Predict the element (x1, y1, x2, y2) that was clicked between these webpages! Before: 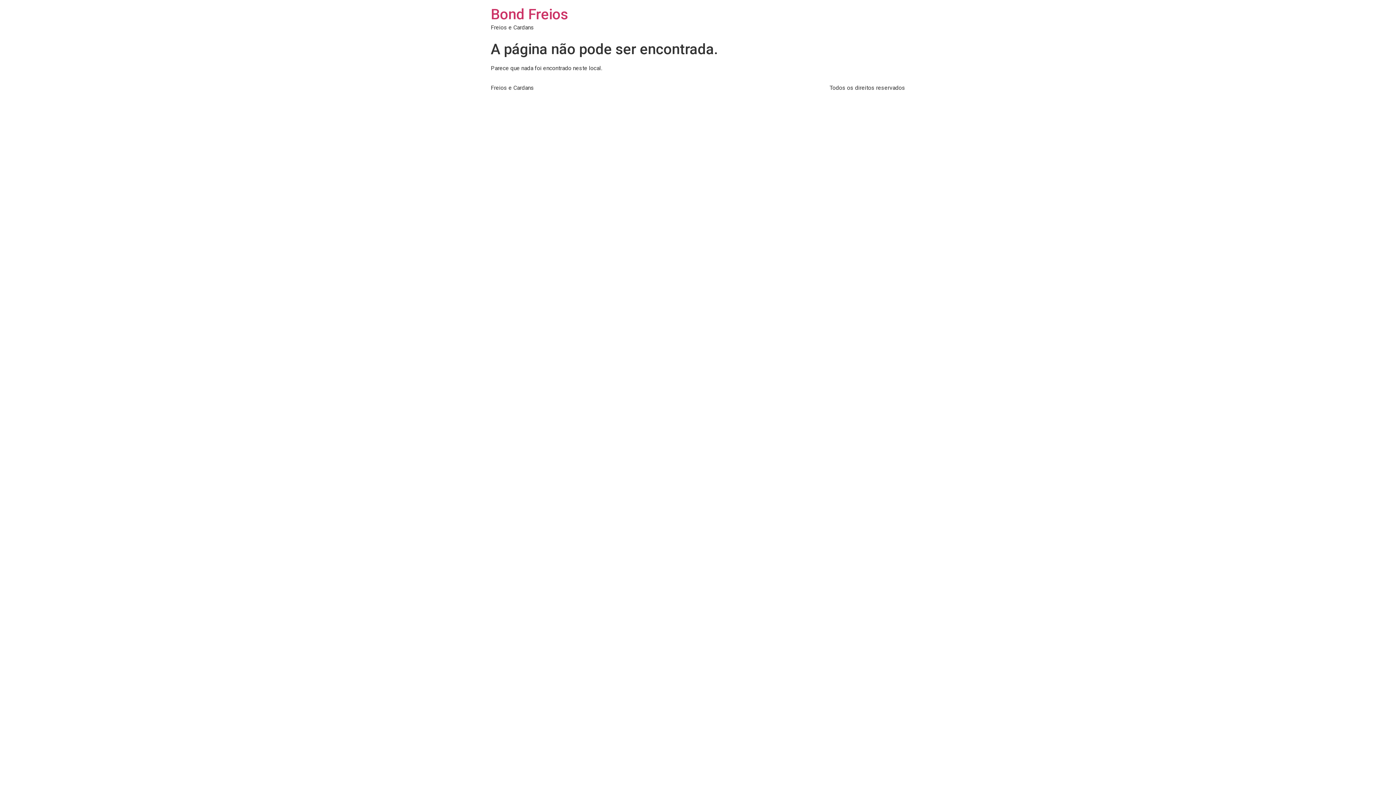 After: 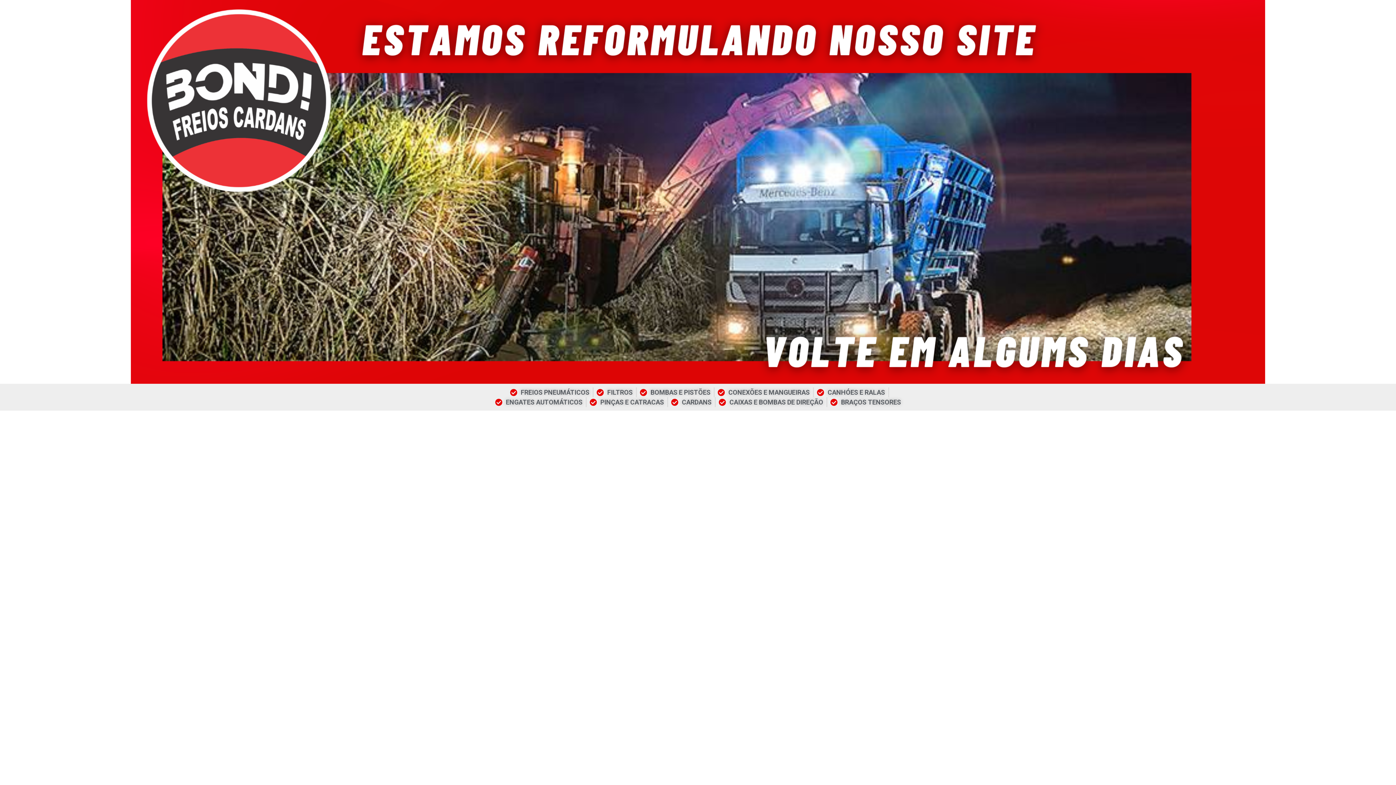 Action: label: Bond Freios bbox: (490, 5, 568, 22)